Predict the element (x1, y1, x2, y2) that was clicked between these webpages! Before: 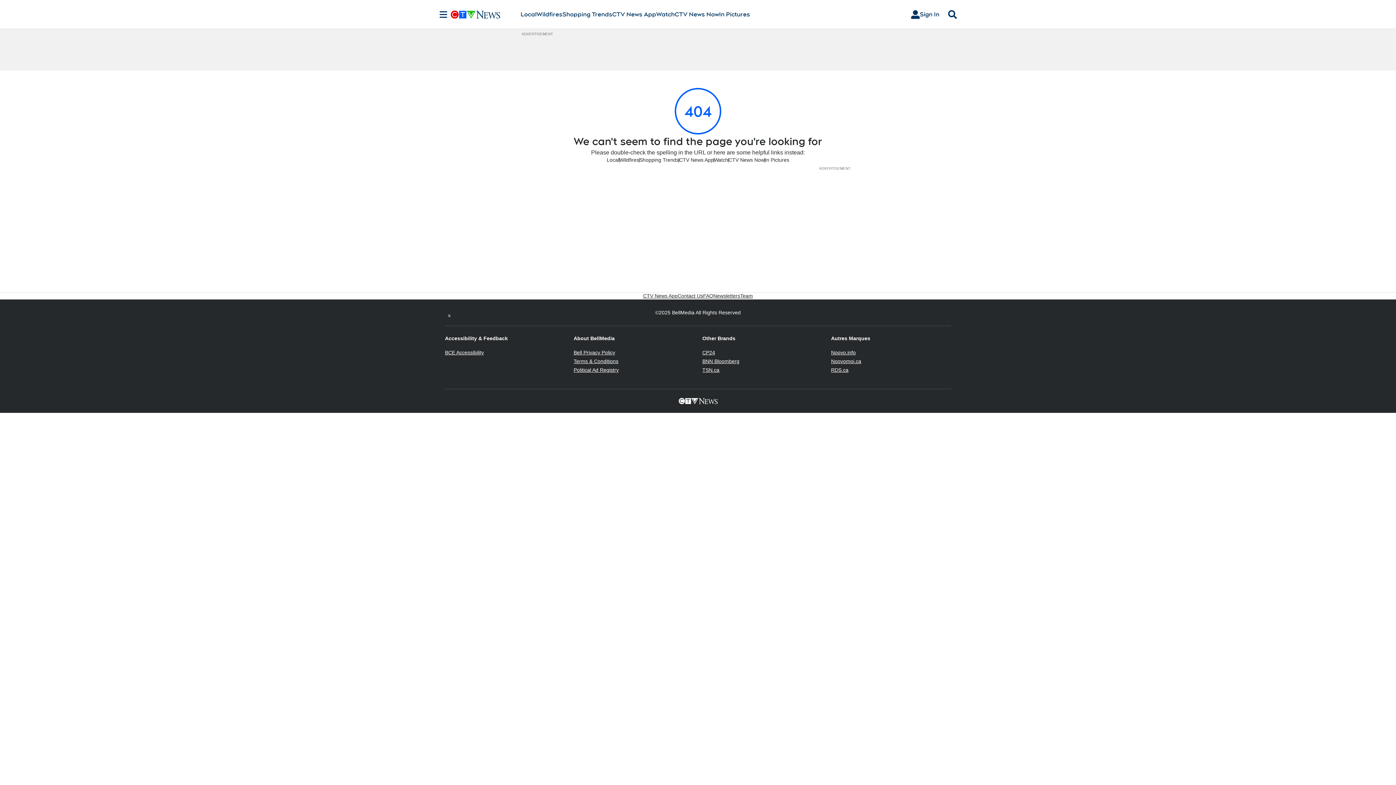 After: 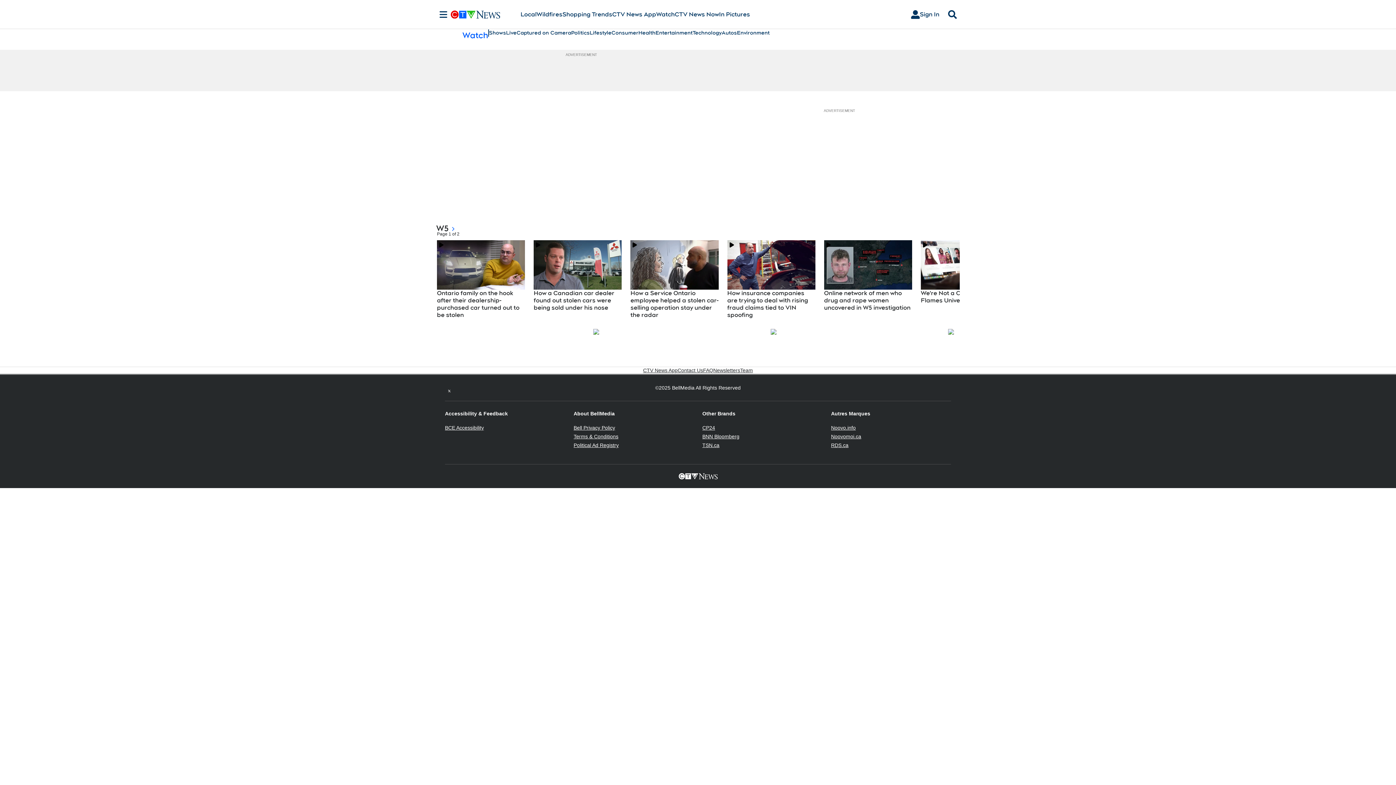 Action: bbox: (714, 156, 728, 163) label: Watch